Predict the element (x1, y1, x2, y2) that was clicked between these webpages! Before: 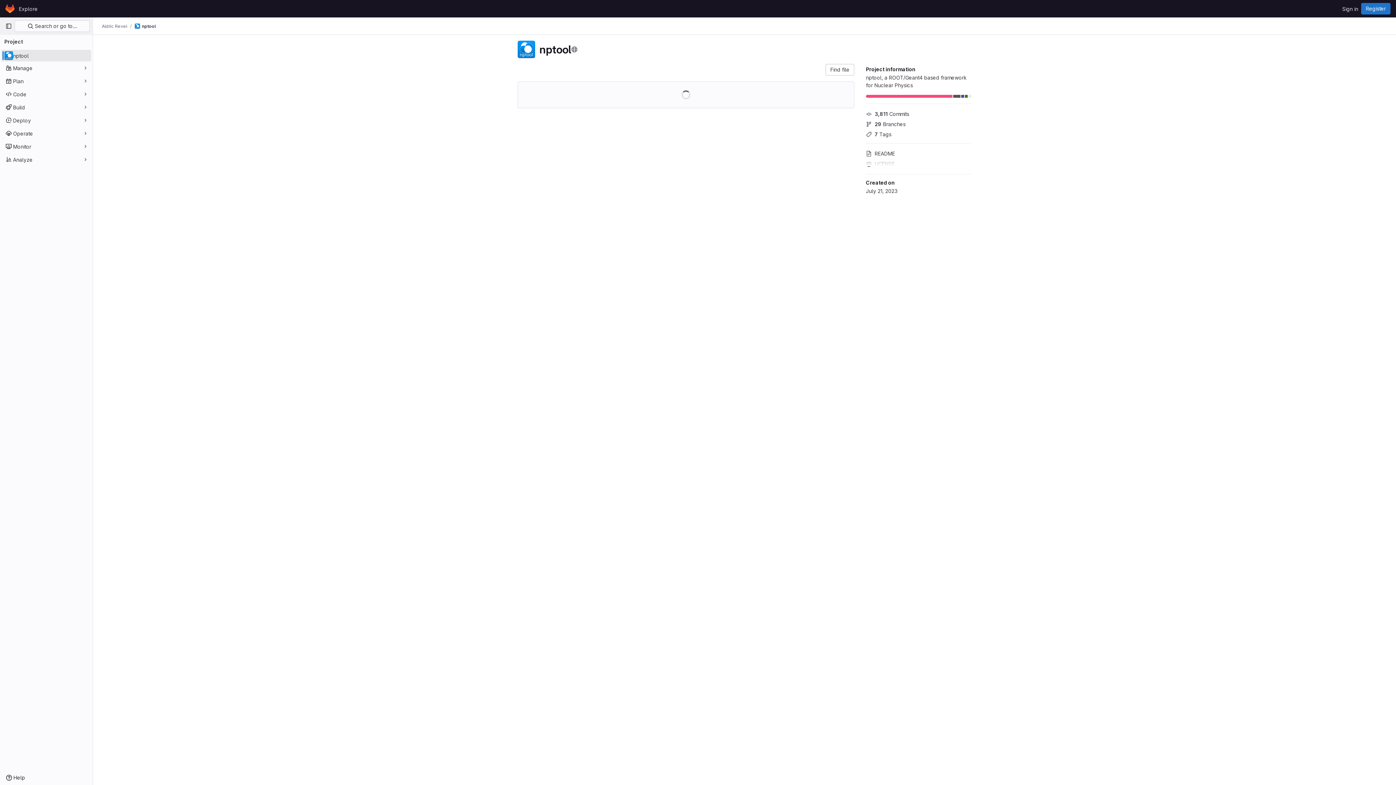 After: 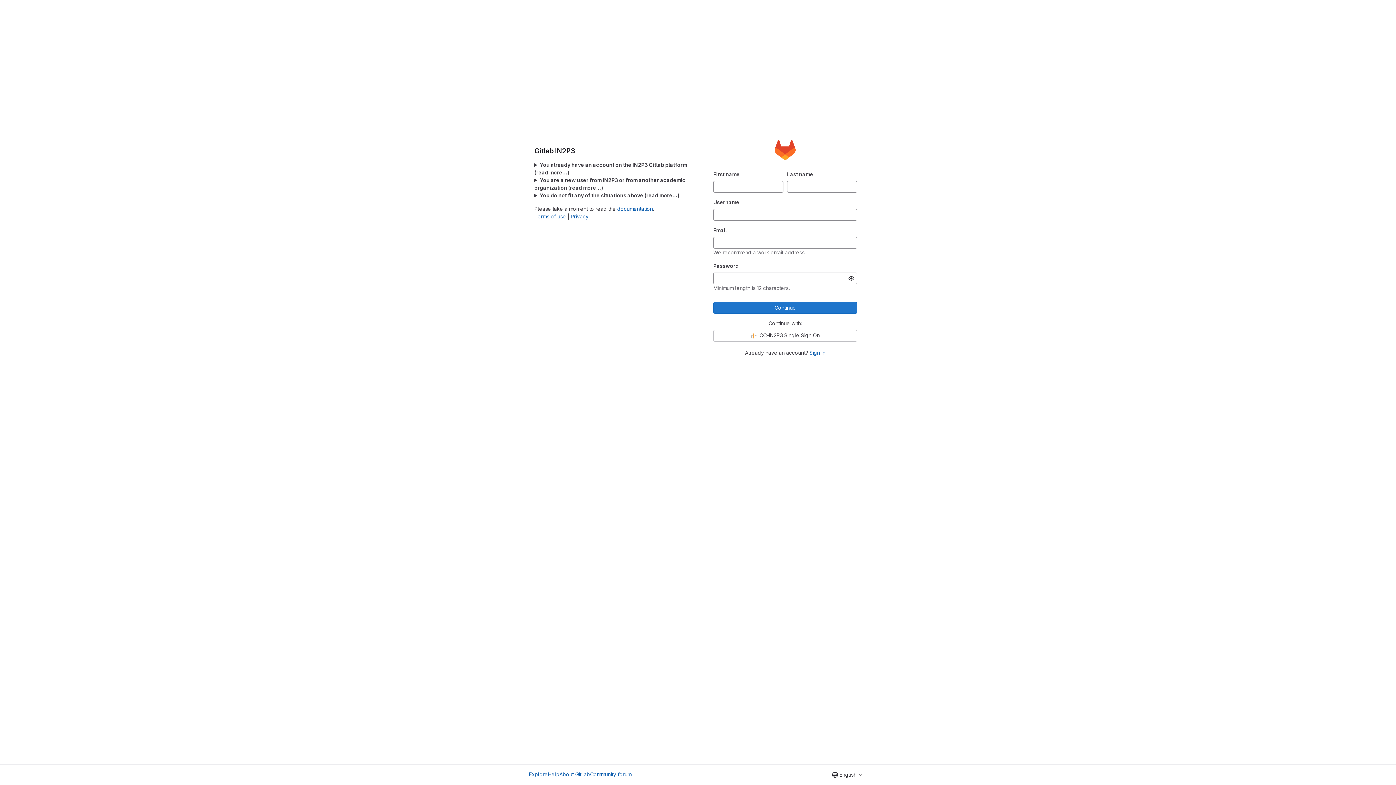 Action: label: Register bbox: (1361, 2, 1390, 14)